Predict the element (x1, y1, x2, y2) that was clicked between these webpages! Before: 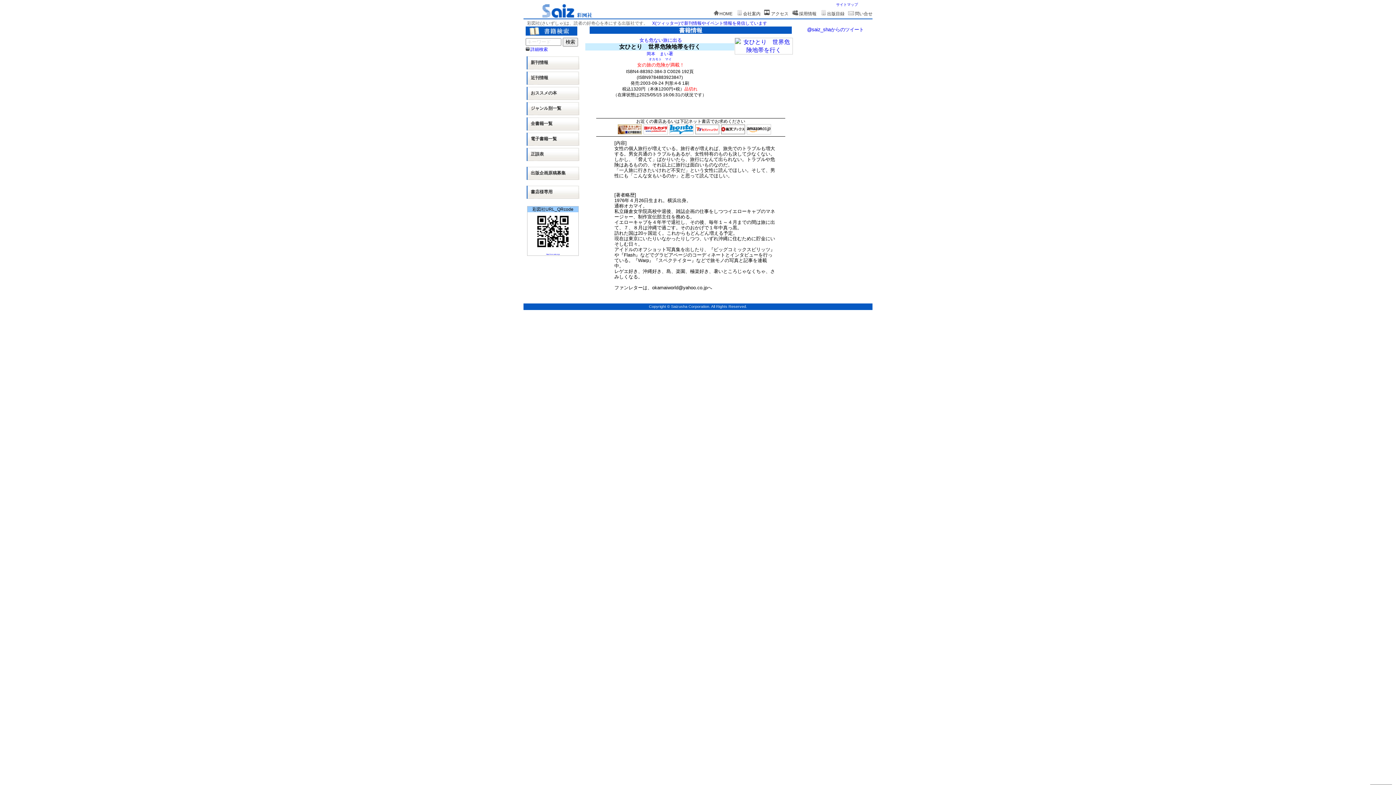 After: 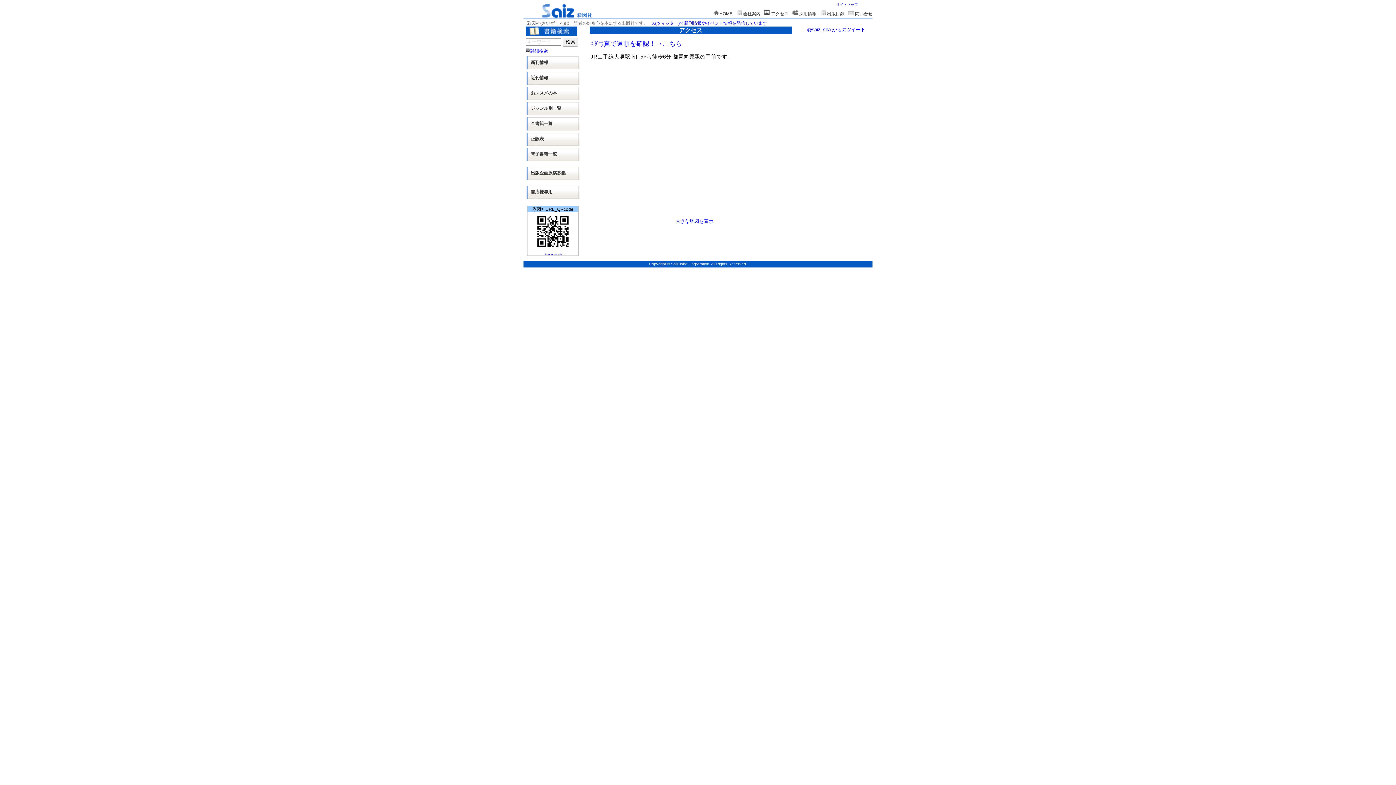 Action: bbox: (771, 11, 788, 16) label: アクセス